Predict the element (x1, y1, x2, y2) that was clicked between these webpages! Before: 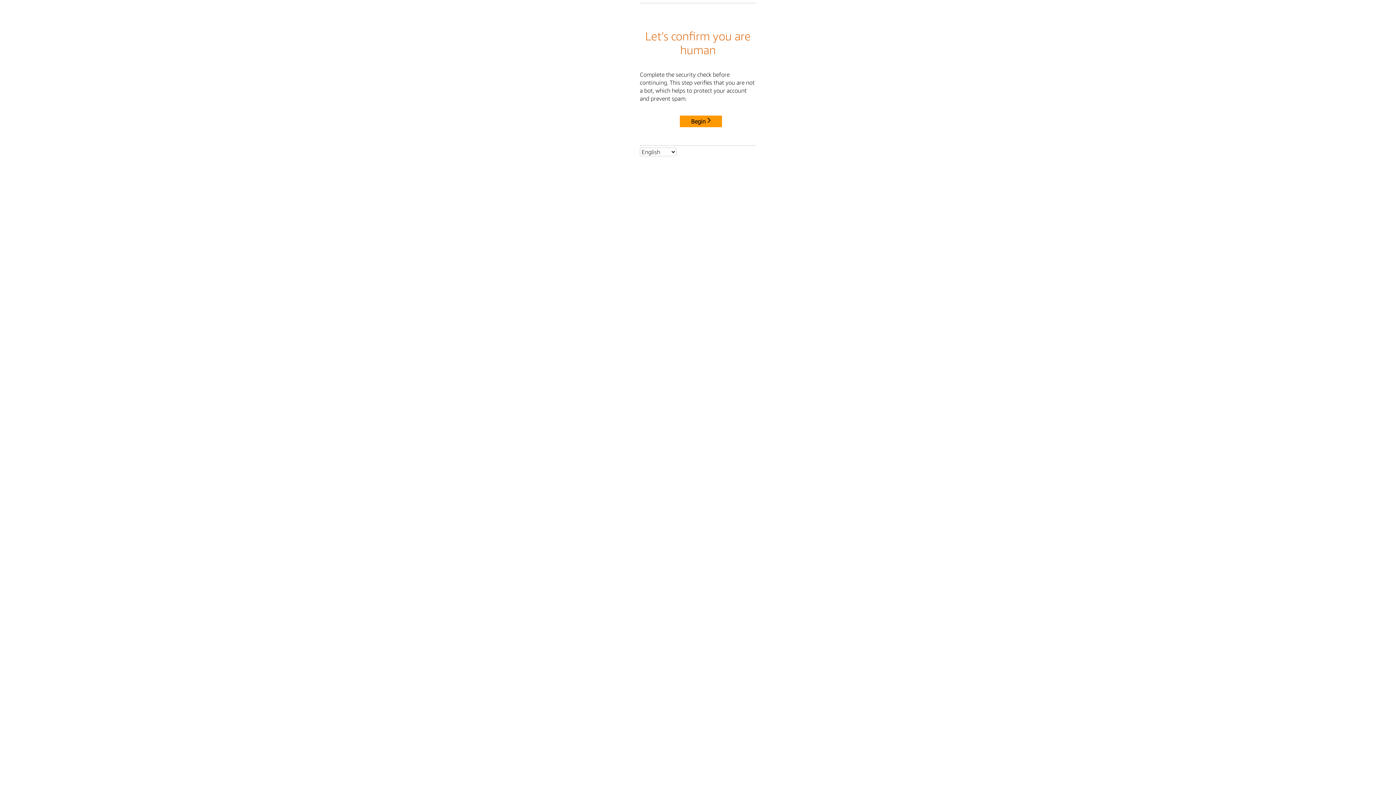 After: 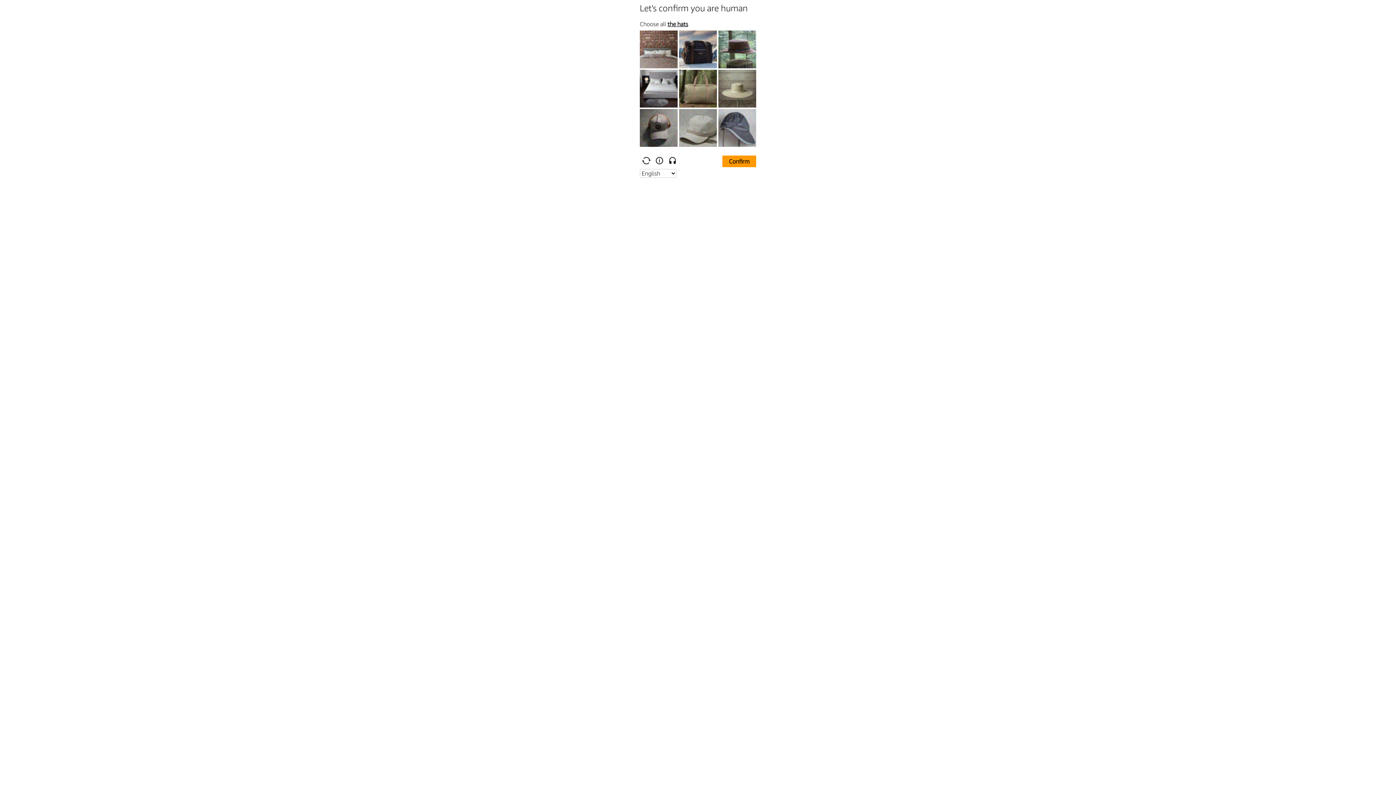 Action: label: Begin bbox: (680, 115, 722, 127)